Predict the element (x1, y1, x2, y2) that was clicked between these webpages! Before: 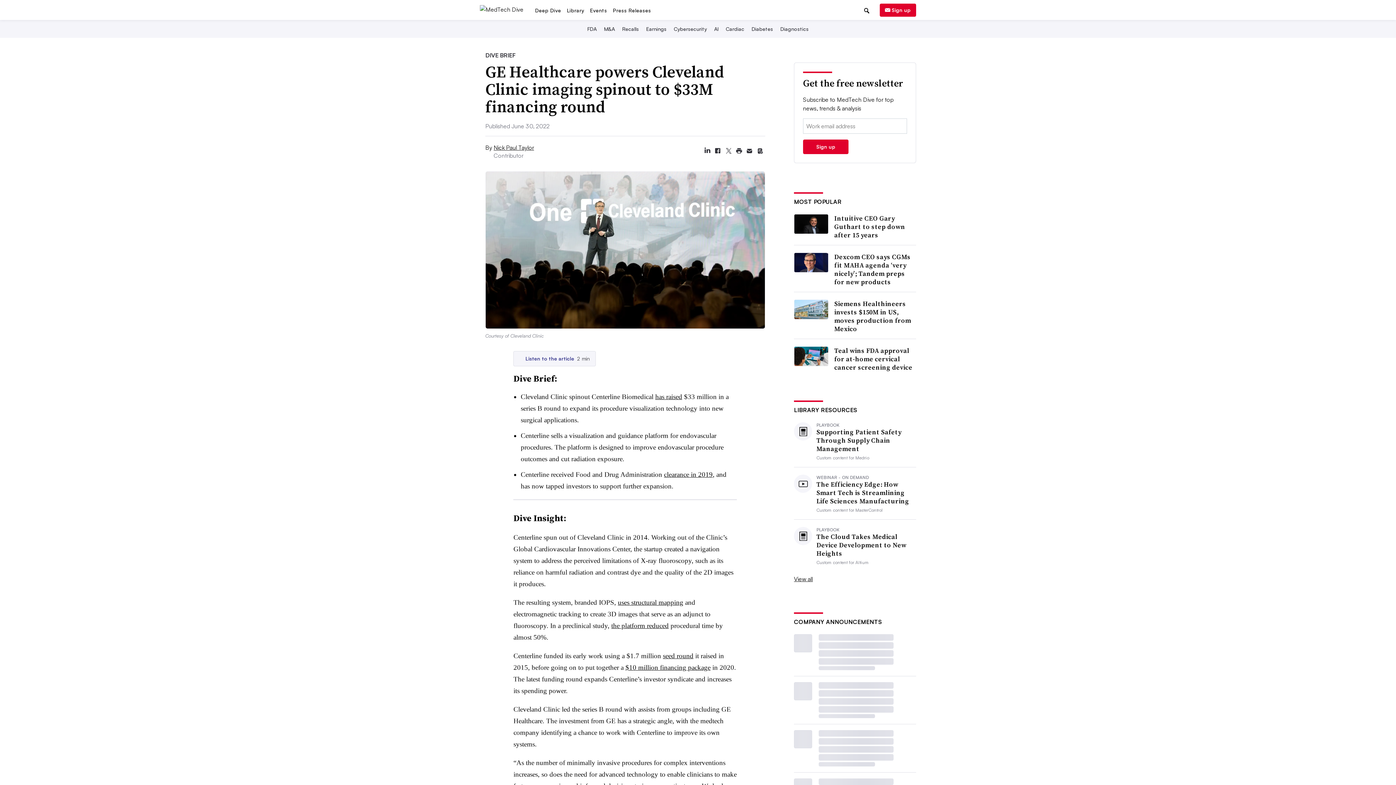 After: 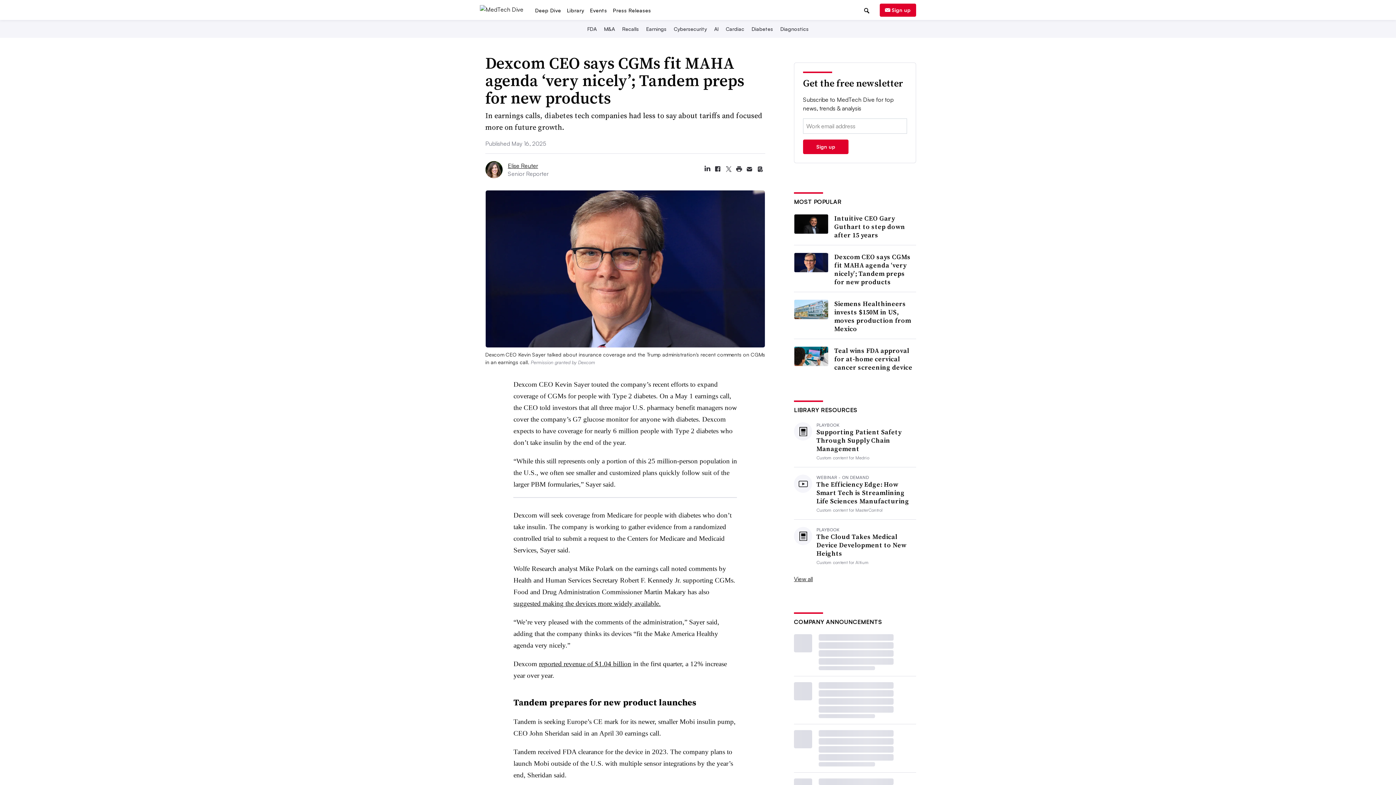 Action: bbox: (794, 252, 828, 272)